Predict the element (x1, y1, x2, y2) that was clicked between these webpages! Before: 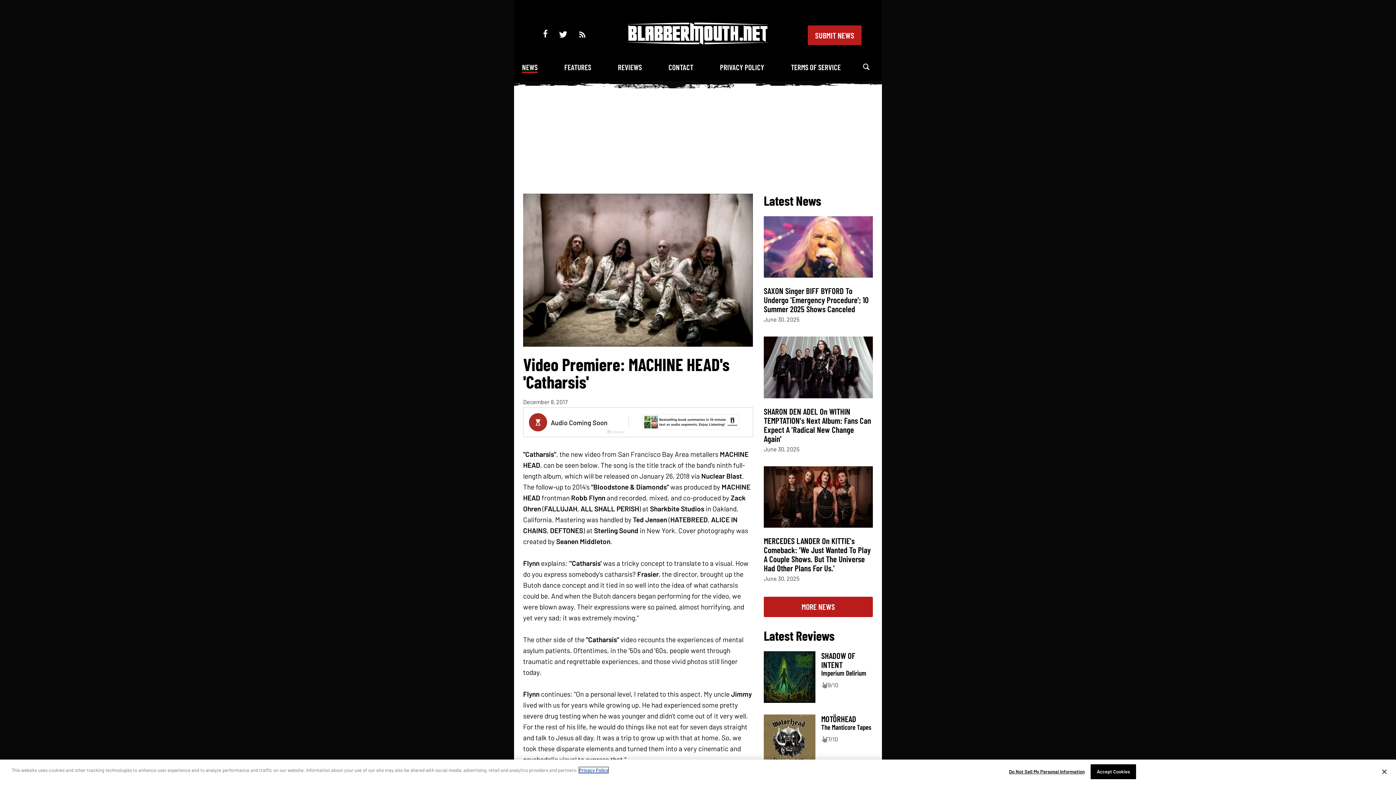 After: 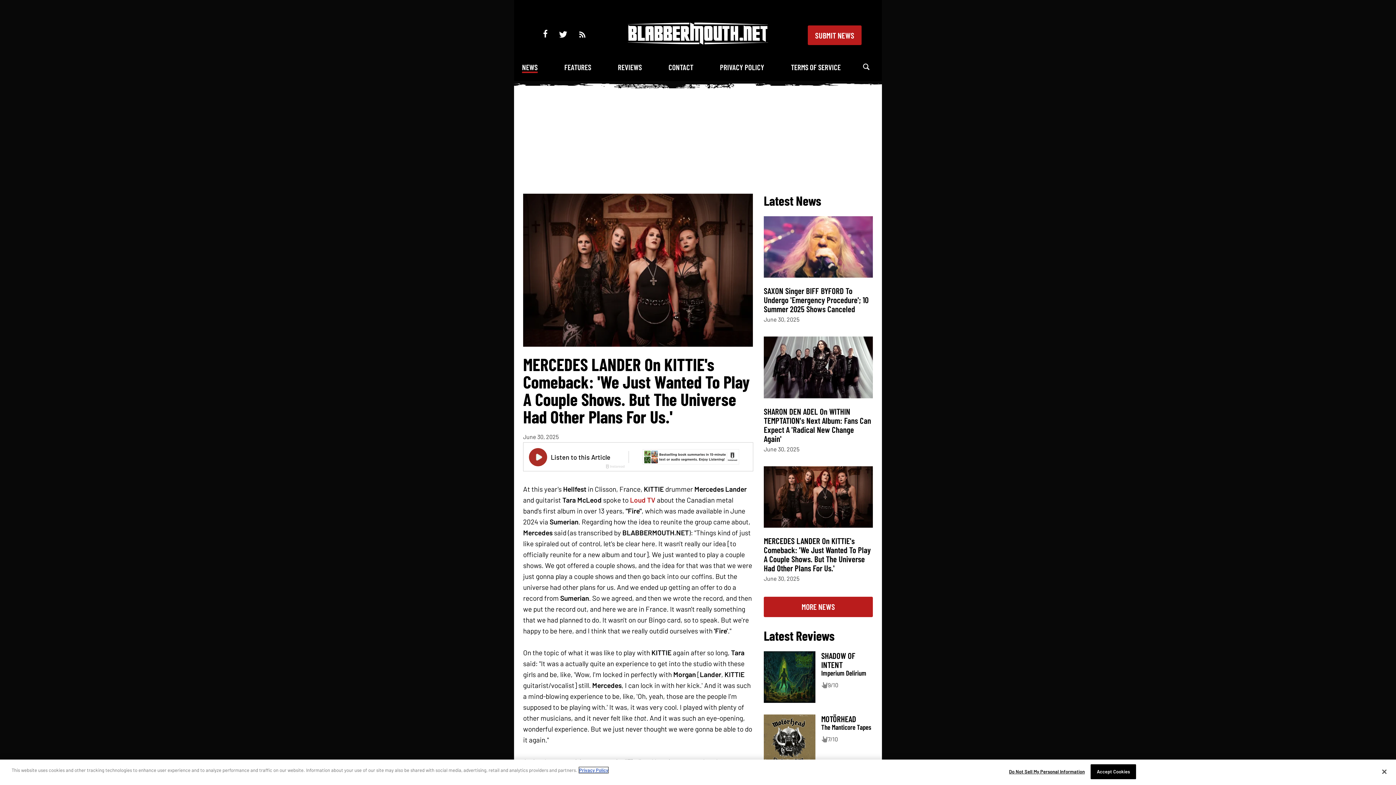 Action: bbox: (764, 521, 873, 529)